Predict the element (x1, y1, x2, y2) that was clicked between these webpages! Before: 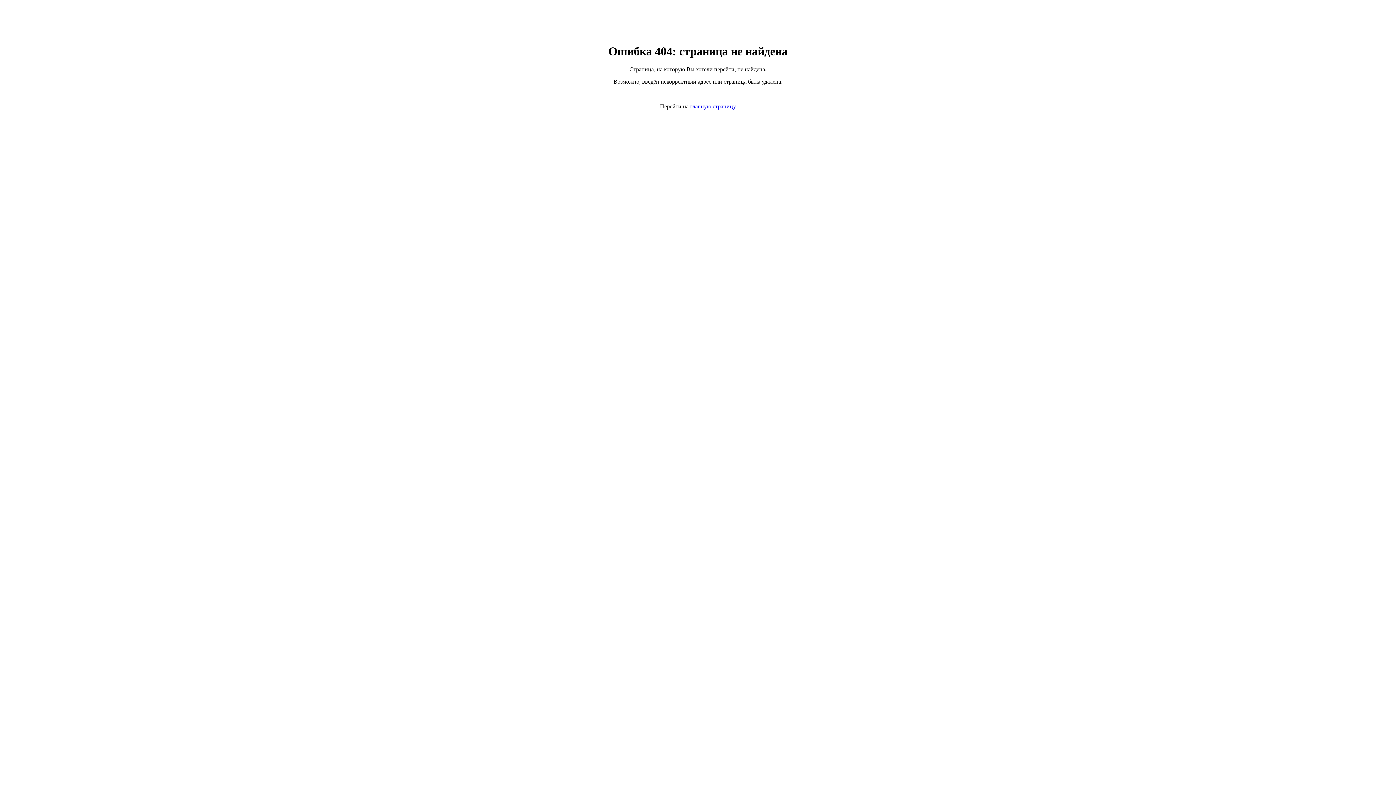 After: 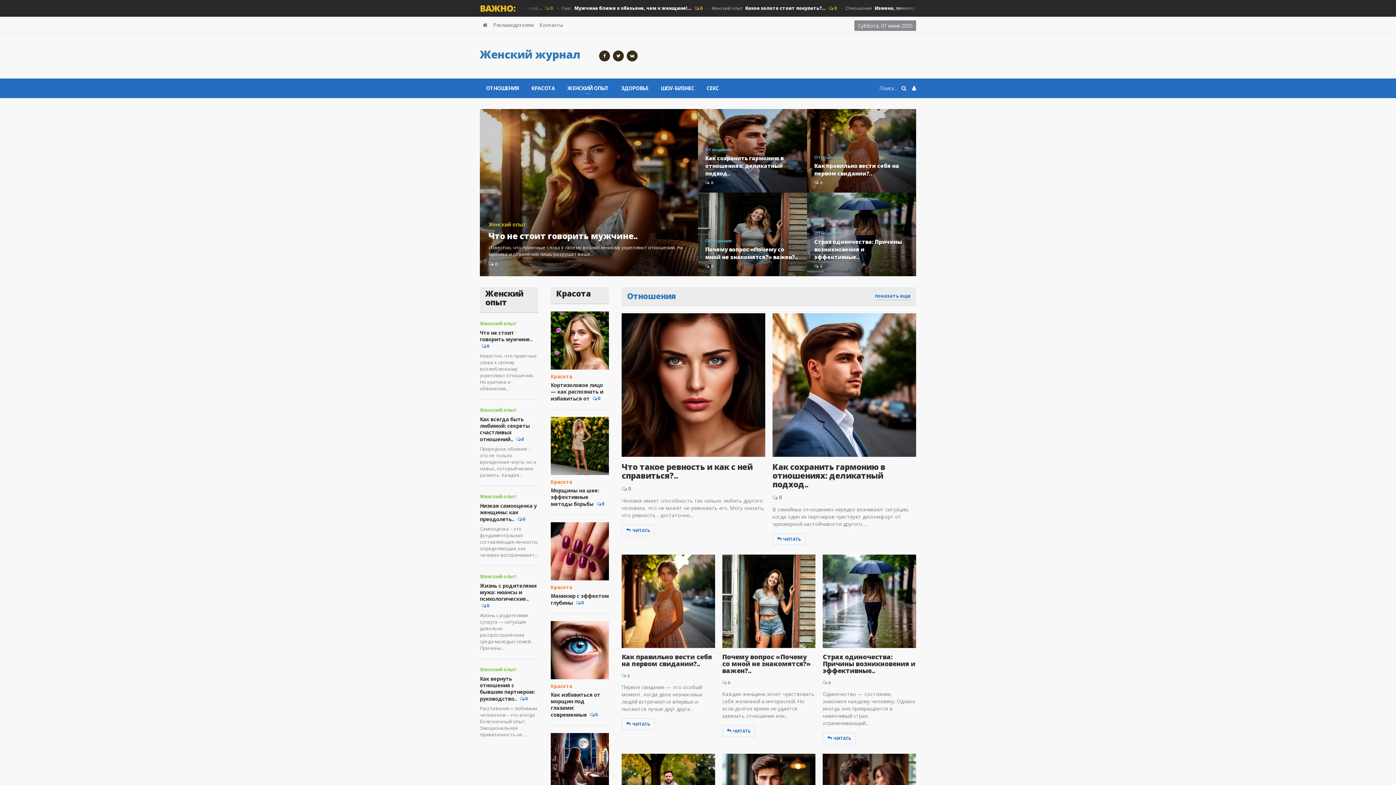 Action: bbox: (690, 103, 736, 109) label: главную страницу